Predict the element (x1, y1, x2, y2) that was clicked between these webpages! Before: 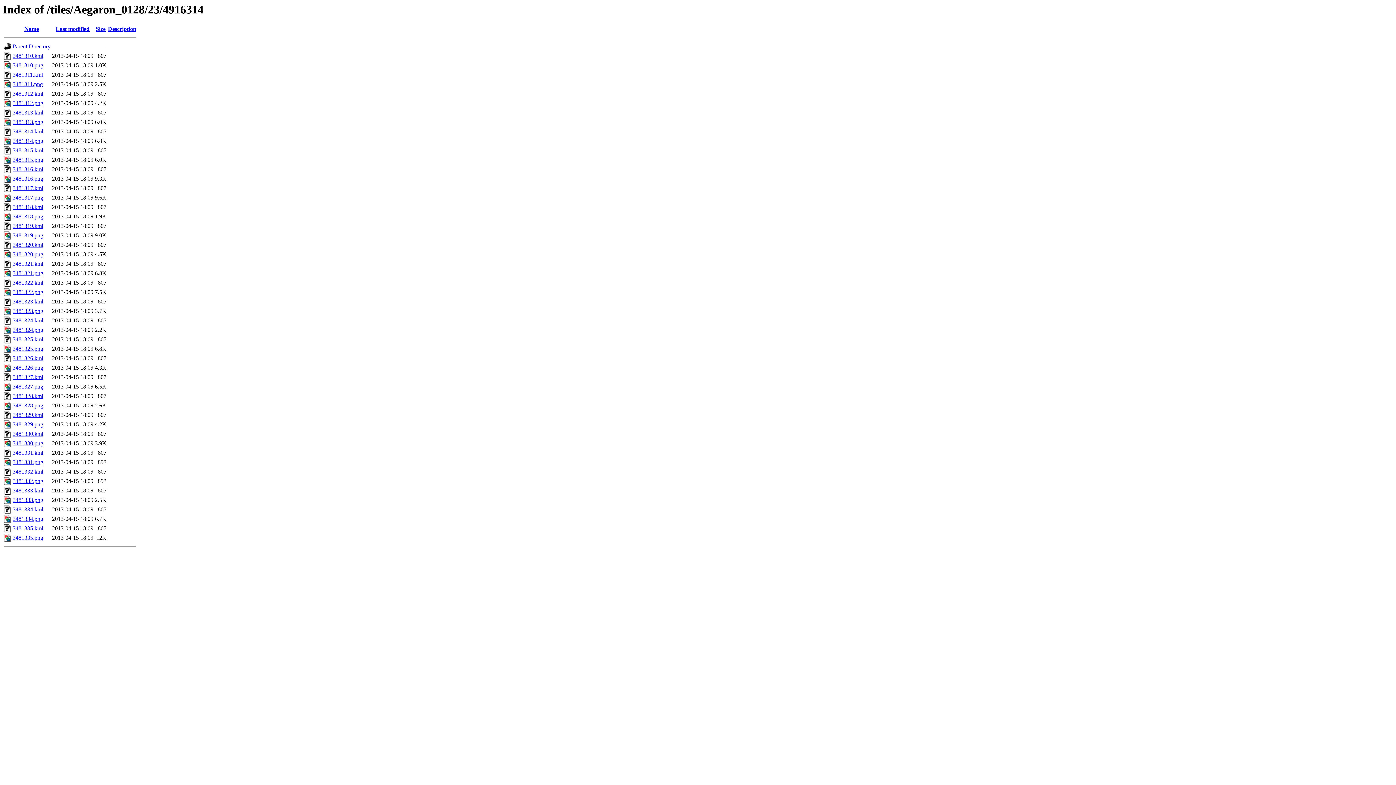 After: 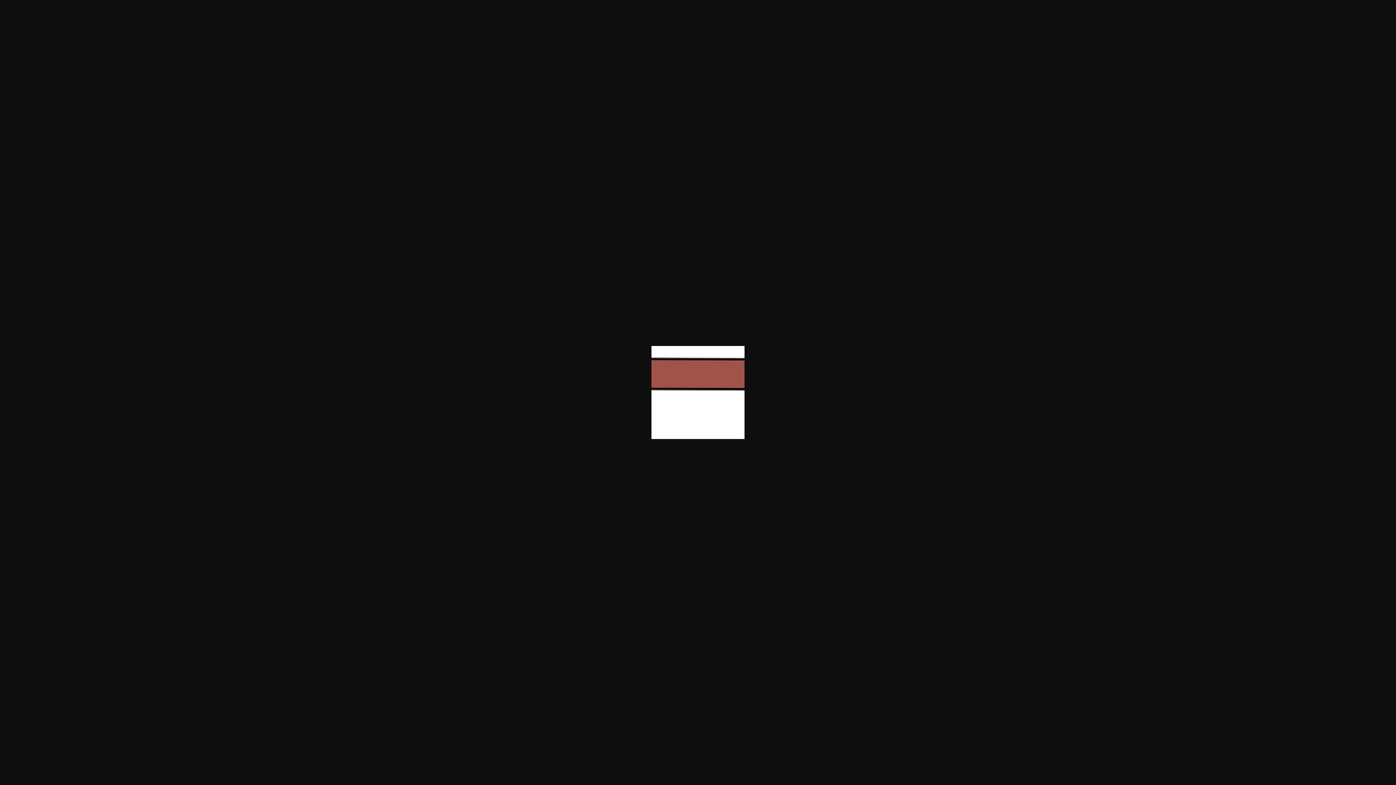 Action: label: 3481324.png bbox: (12, 327, 43, 333)